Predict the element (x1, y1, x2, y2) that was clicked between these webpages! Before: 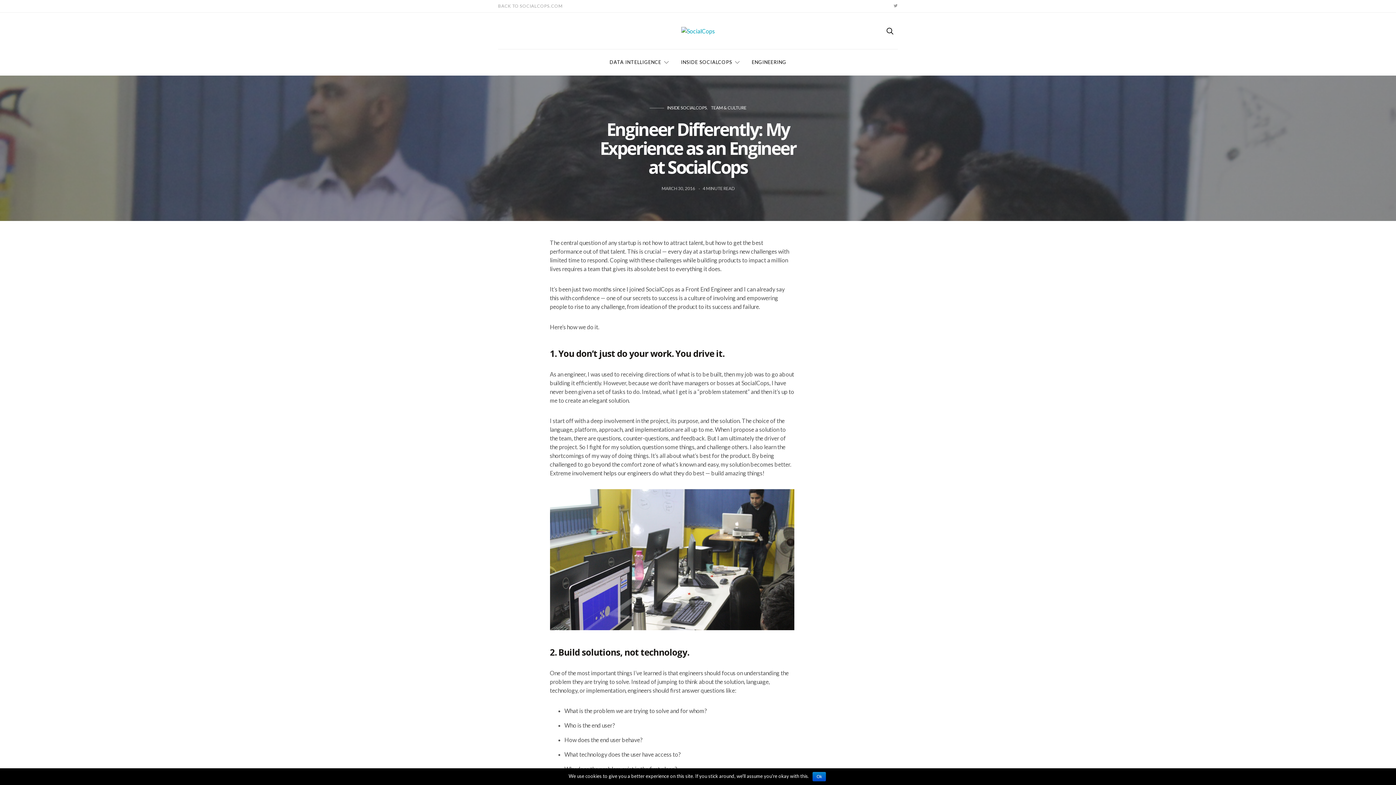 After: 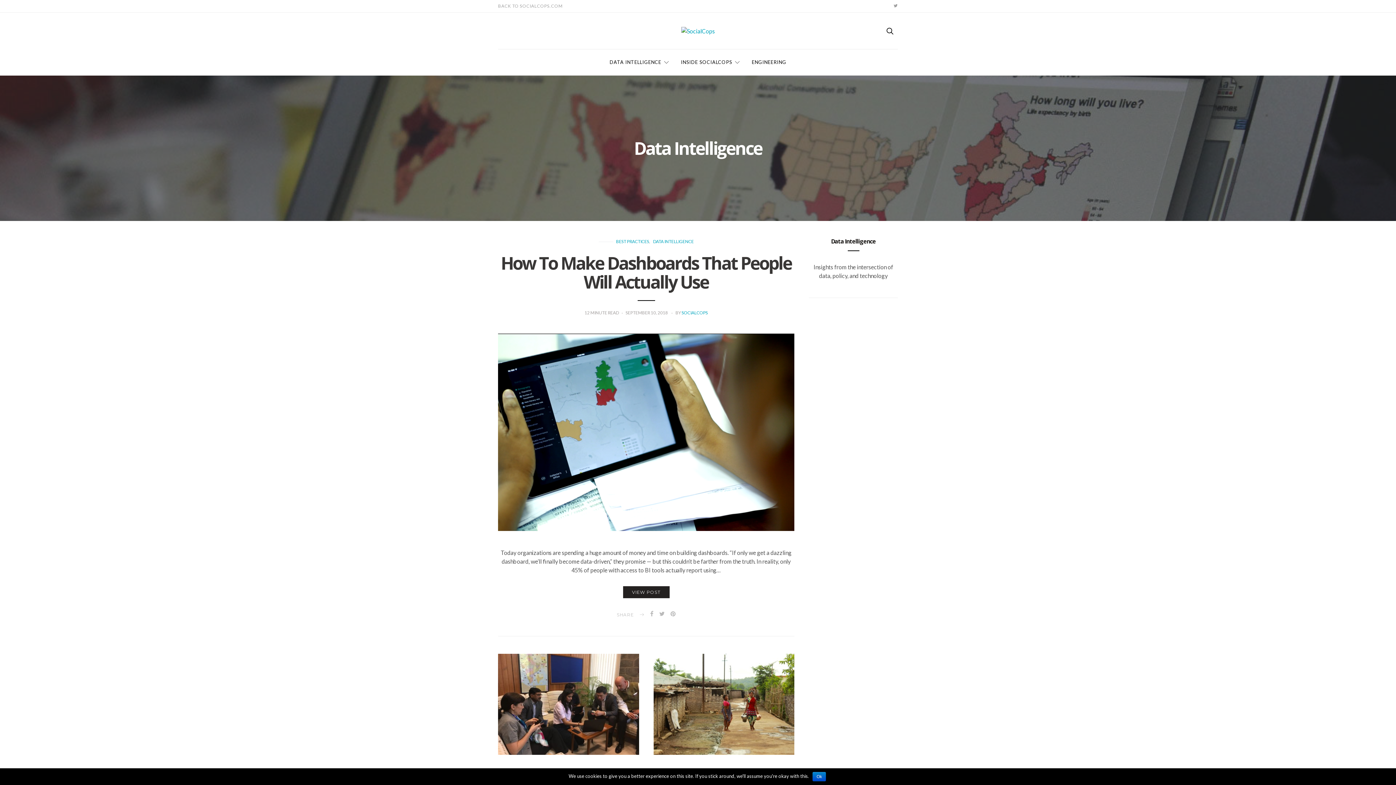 Action: bbox: (609, 49, 669, 75) label: DATA INTELLIGENCE